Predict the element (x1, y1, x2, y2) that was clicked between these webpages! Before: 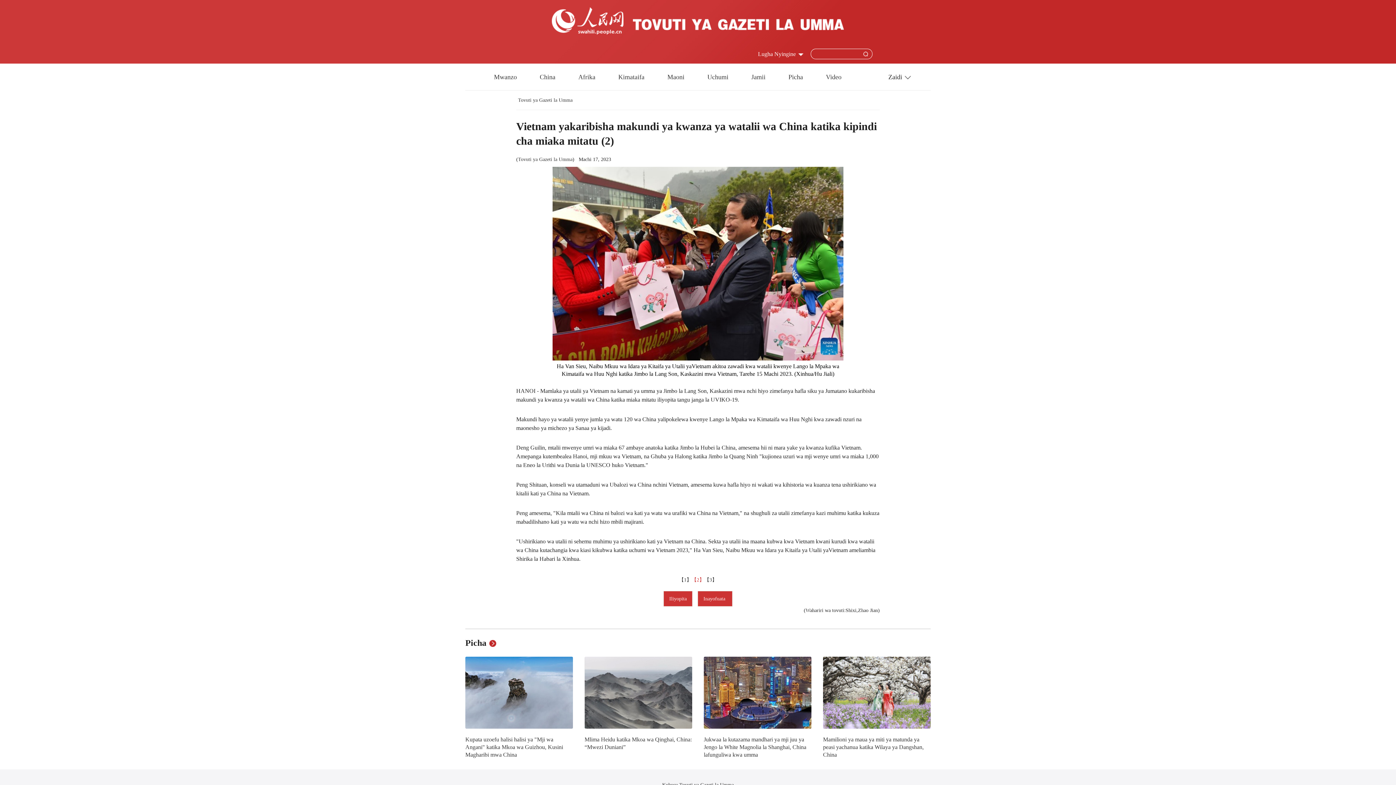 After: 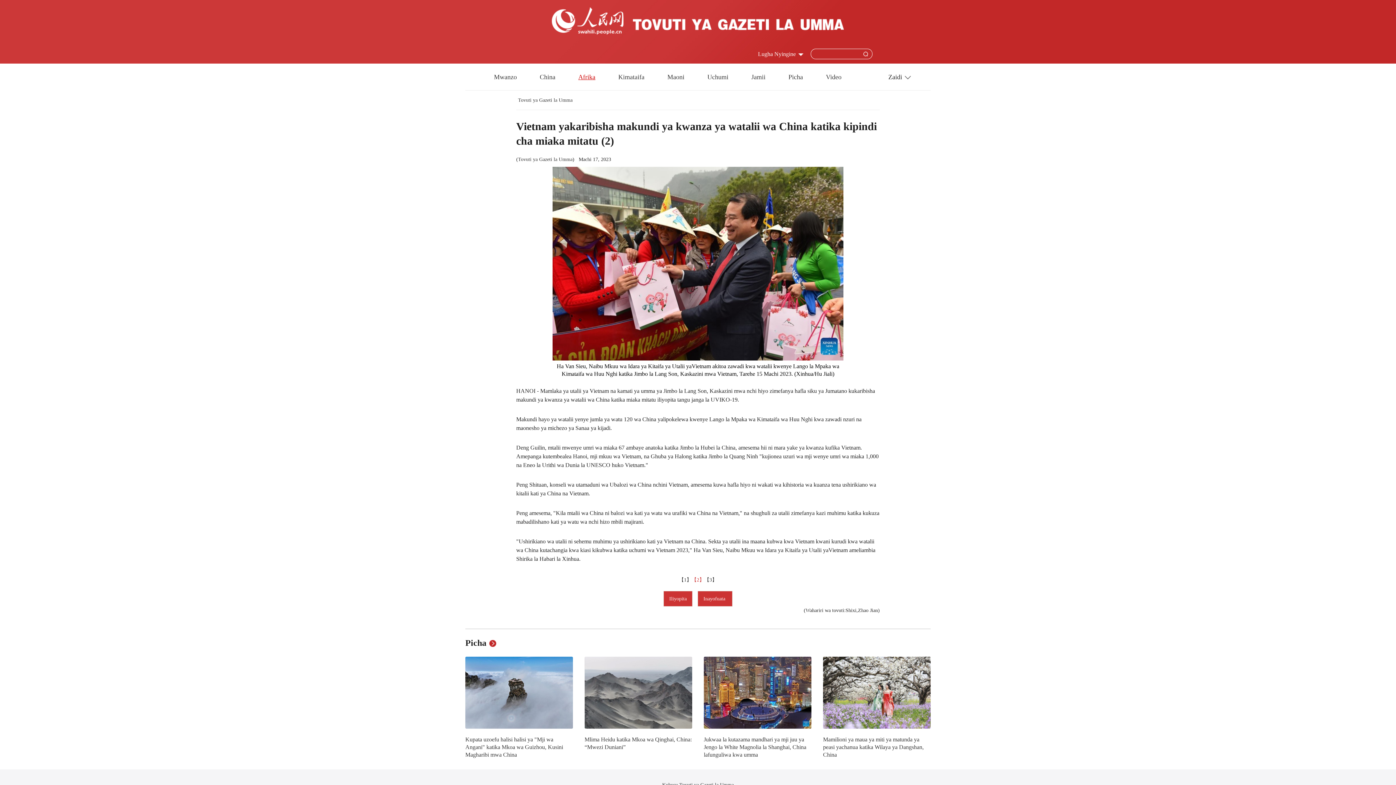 Action: label: Afrika bbox: (578, 73, 595, 80)